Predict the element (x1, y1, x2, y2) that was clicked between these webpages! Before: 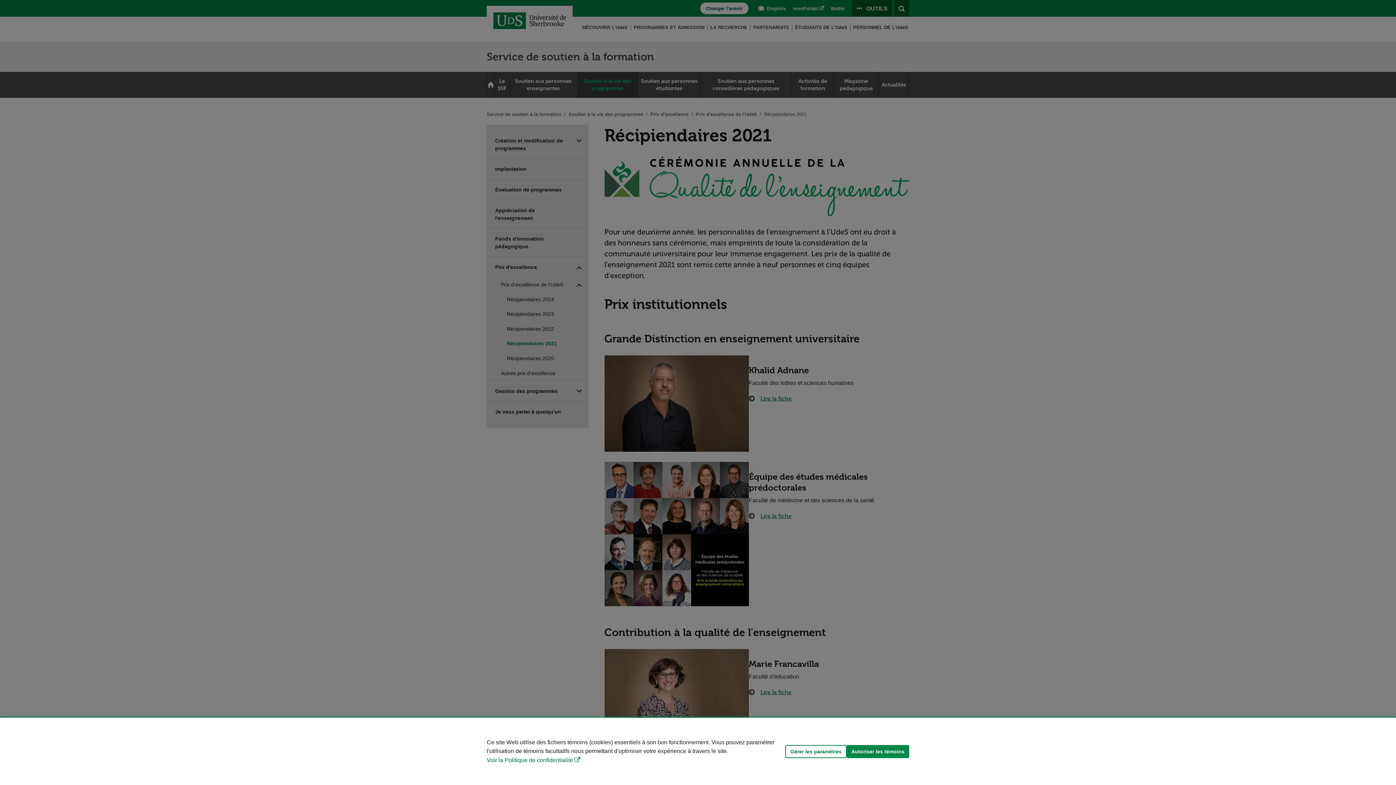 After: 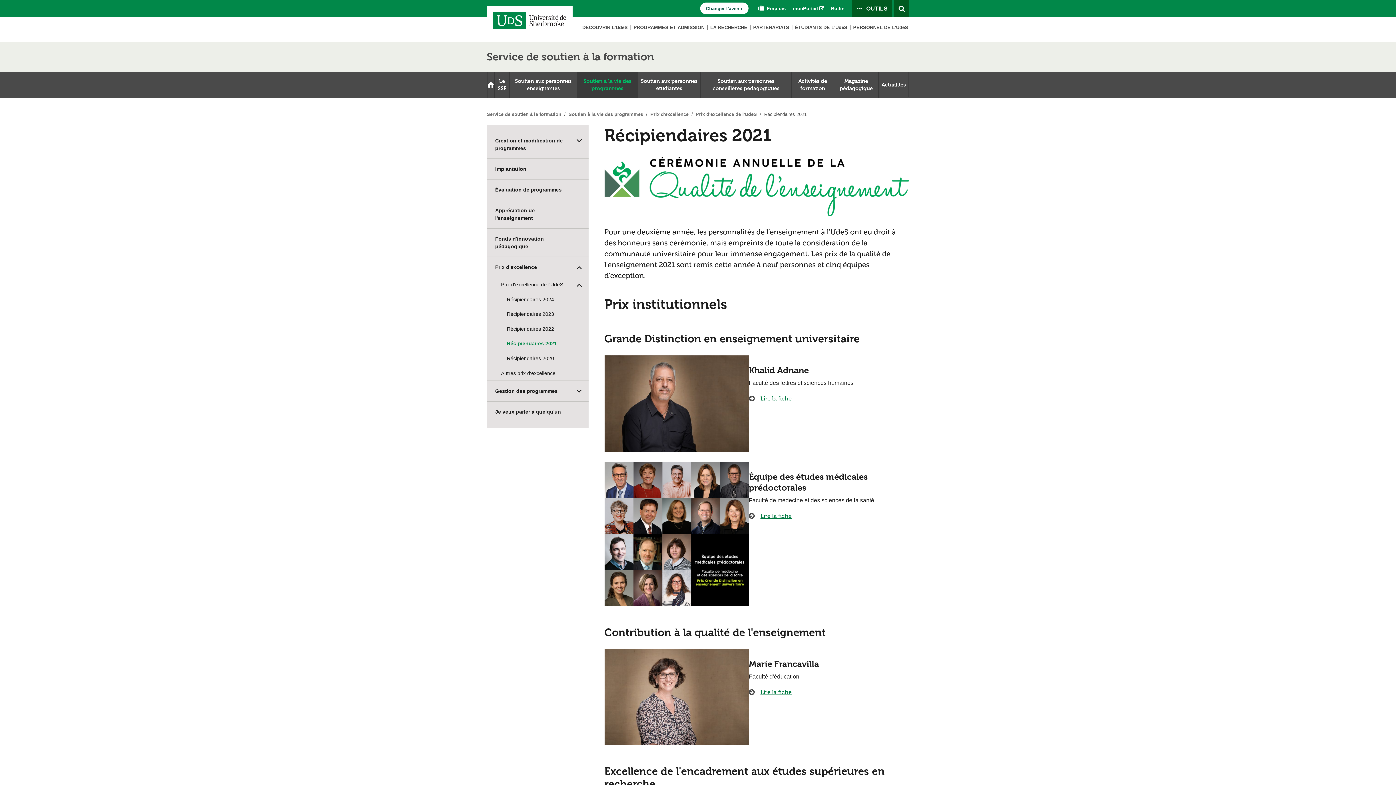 Action: label: Autoriser les témoins bbox: (846, 745, 909, 758)